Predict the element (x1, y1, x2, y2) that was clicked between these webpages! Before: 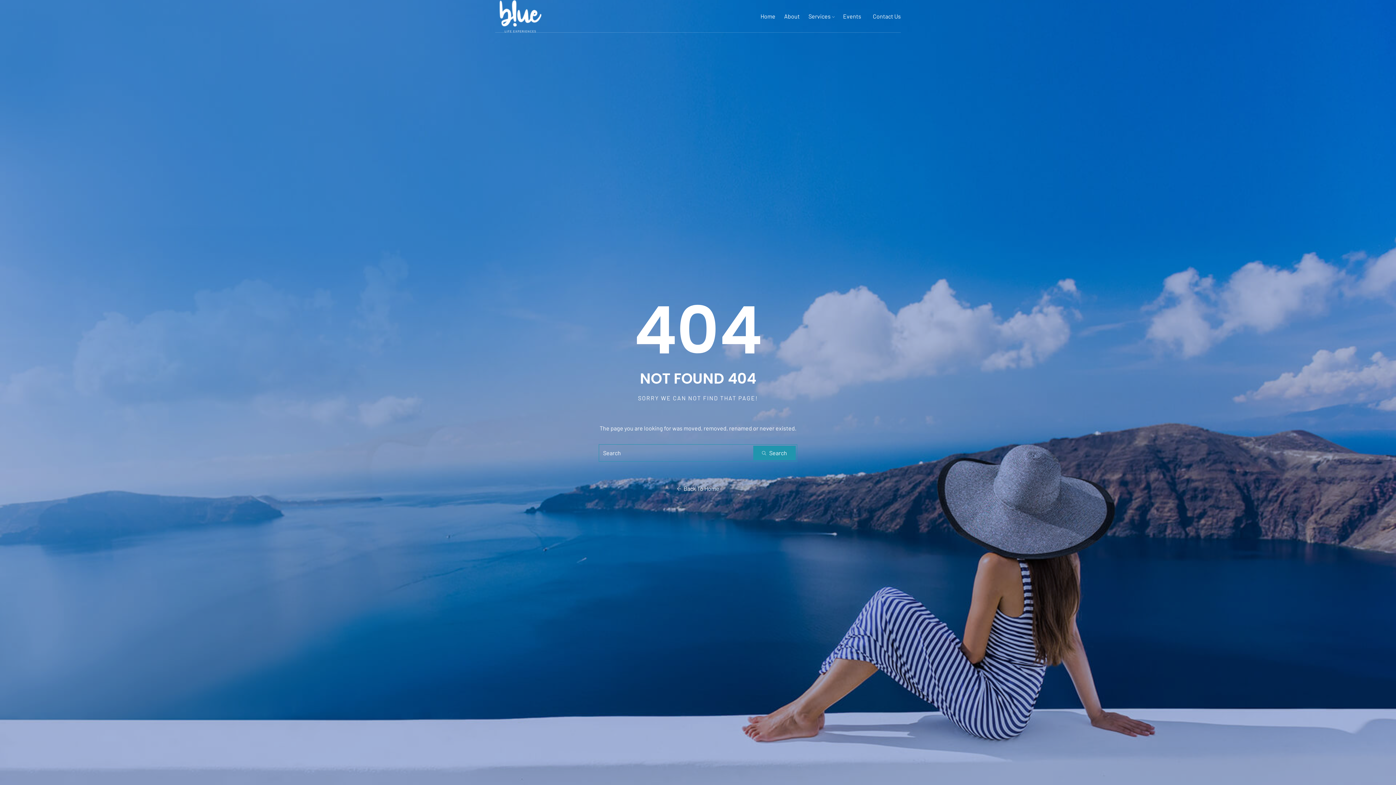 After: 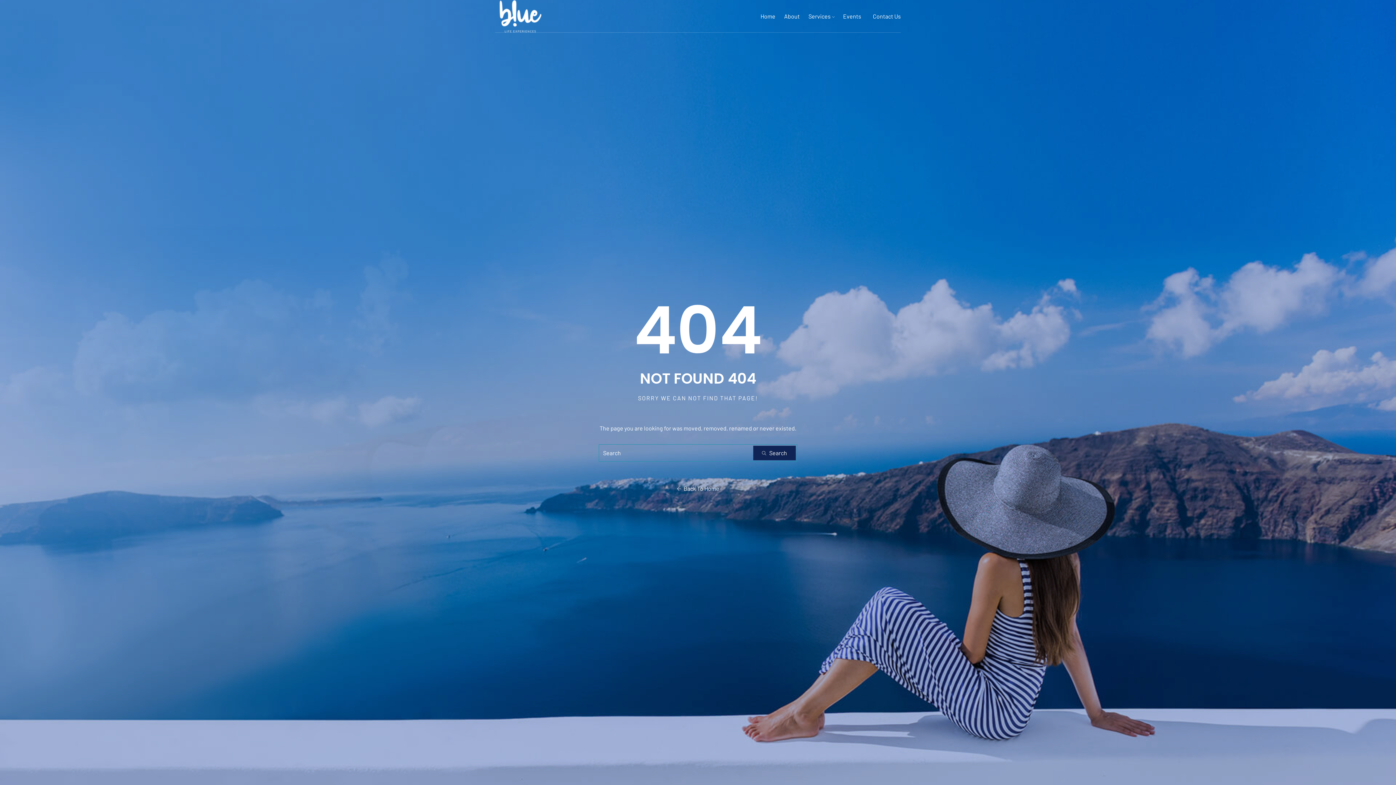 Action: label:  Search bbox: (753, 446, 796, 460)